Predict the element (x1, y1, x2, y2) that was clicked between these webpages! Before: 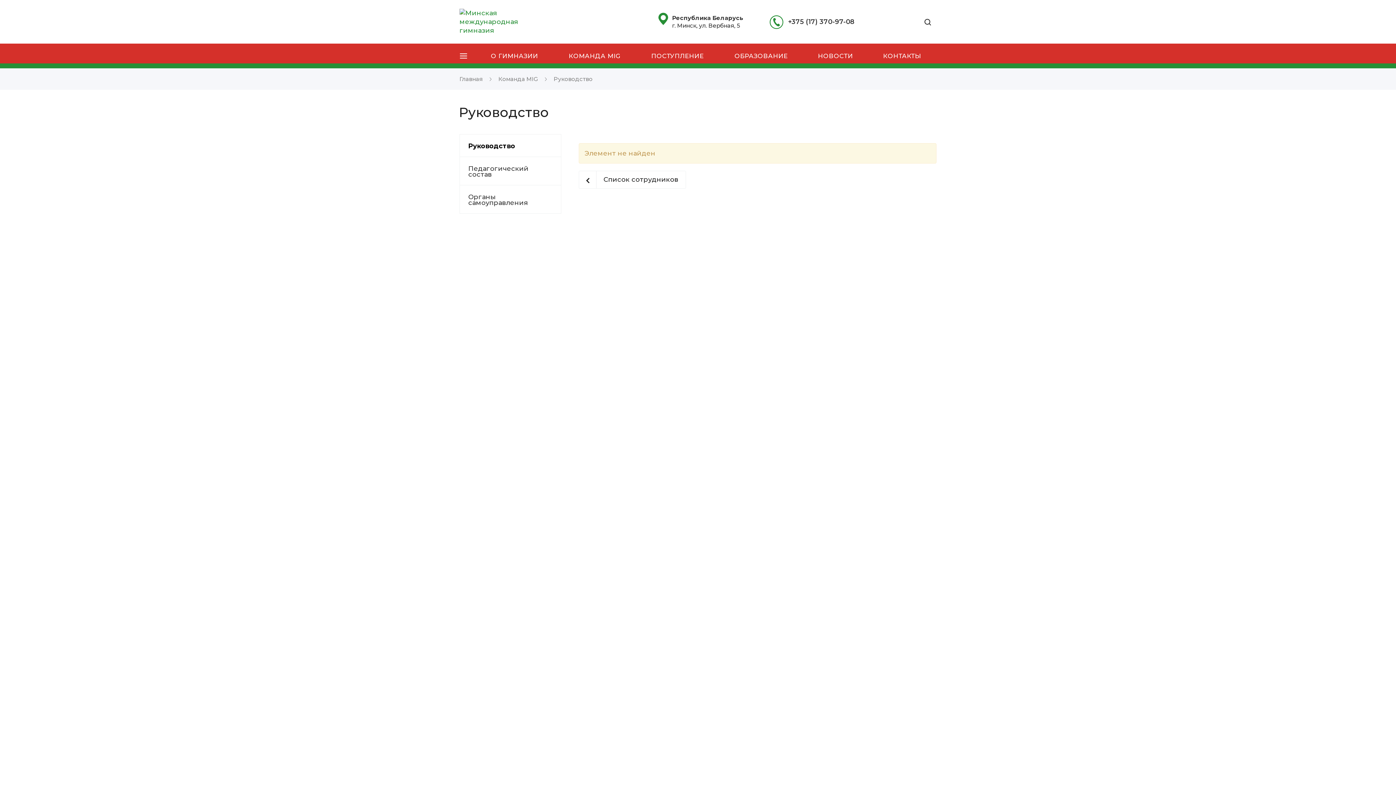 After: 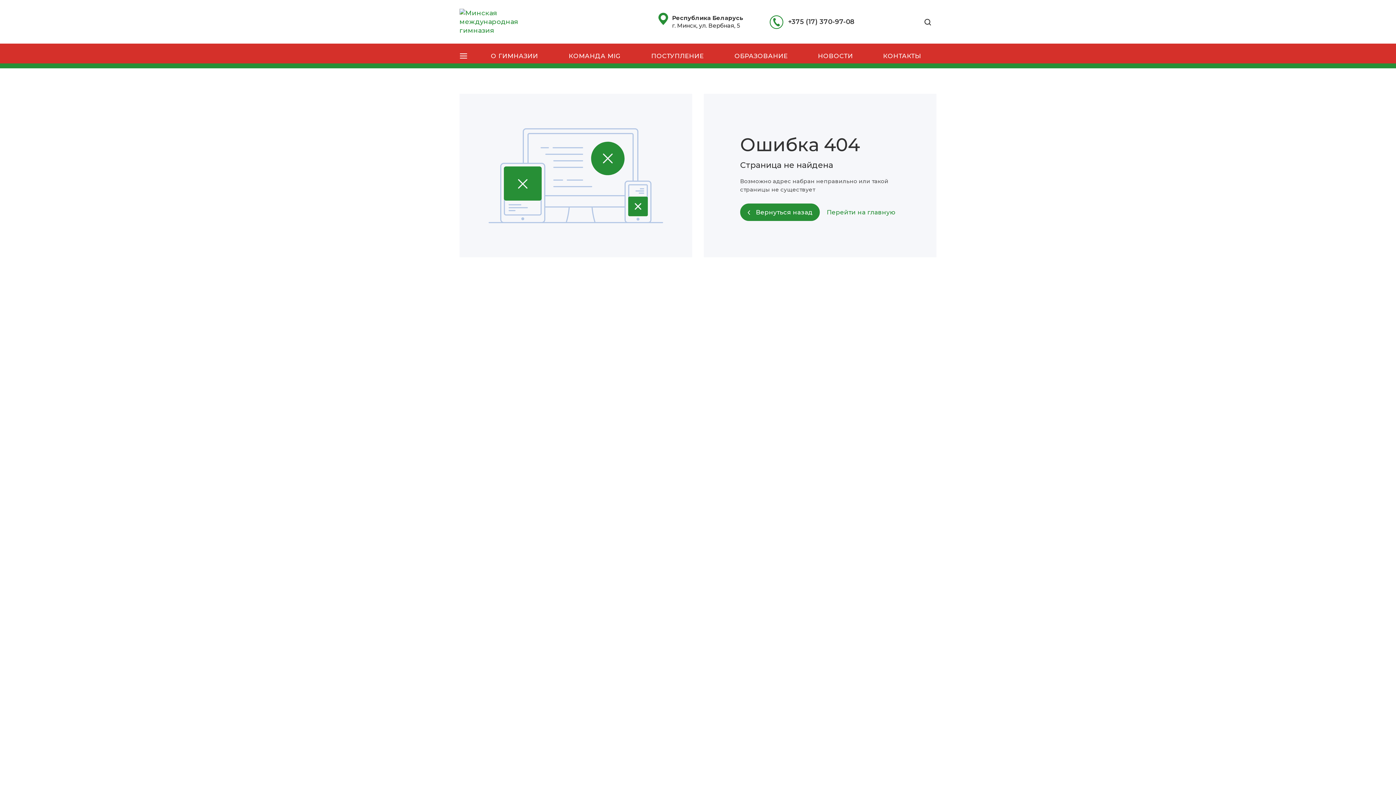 Action: label: Руководство bbox: (468, 142, 515, 150)